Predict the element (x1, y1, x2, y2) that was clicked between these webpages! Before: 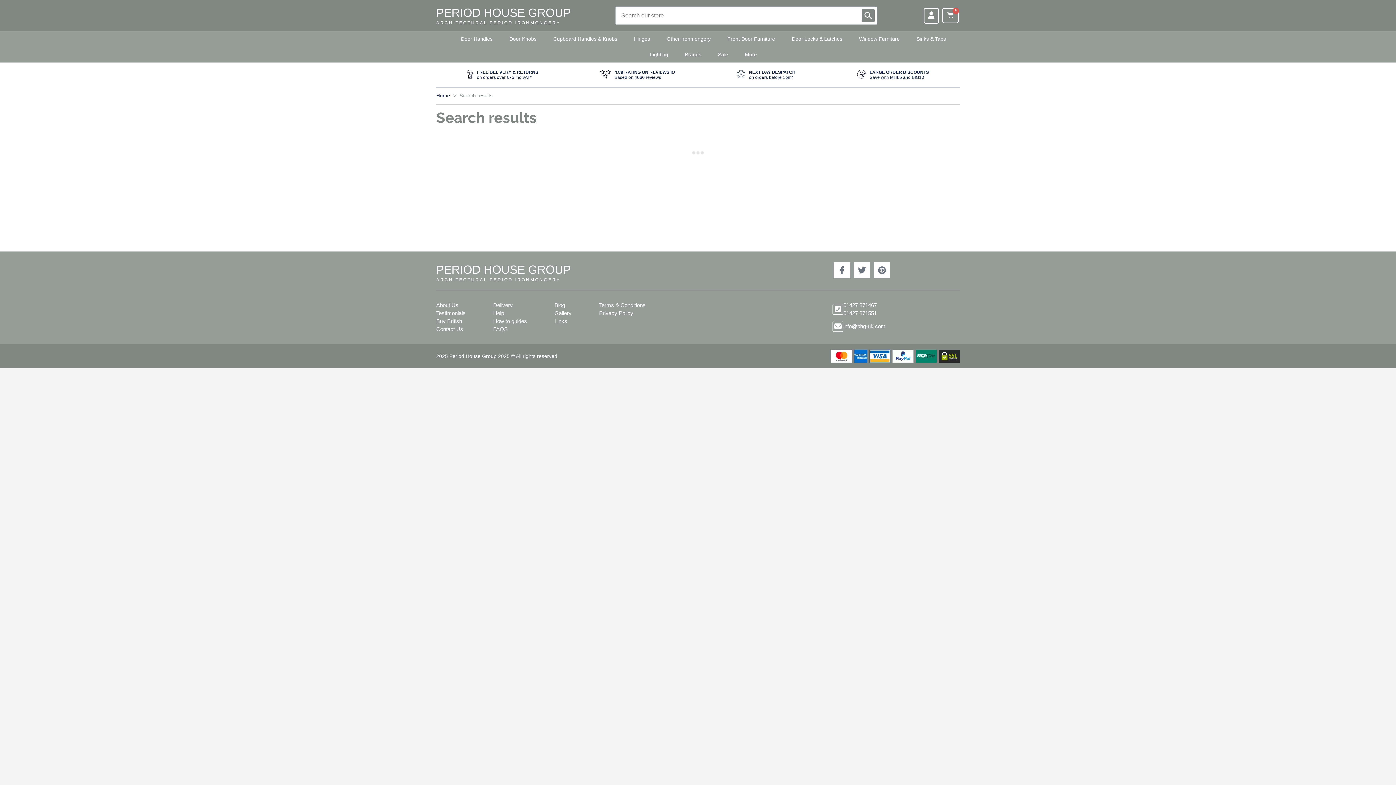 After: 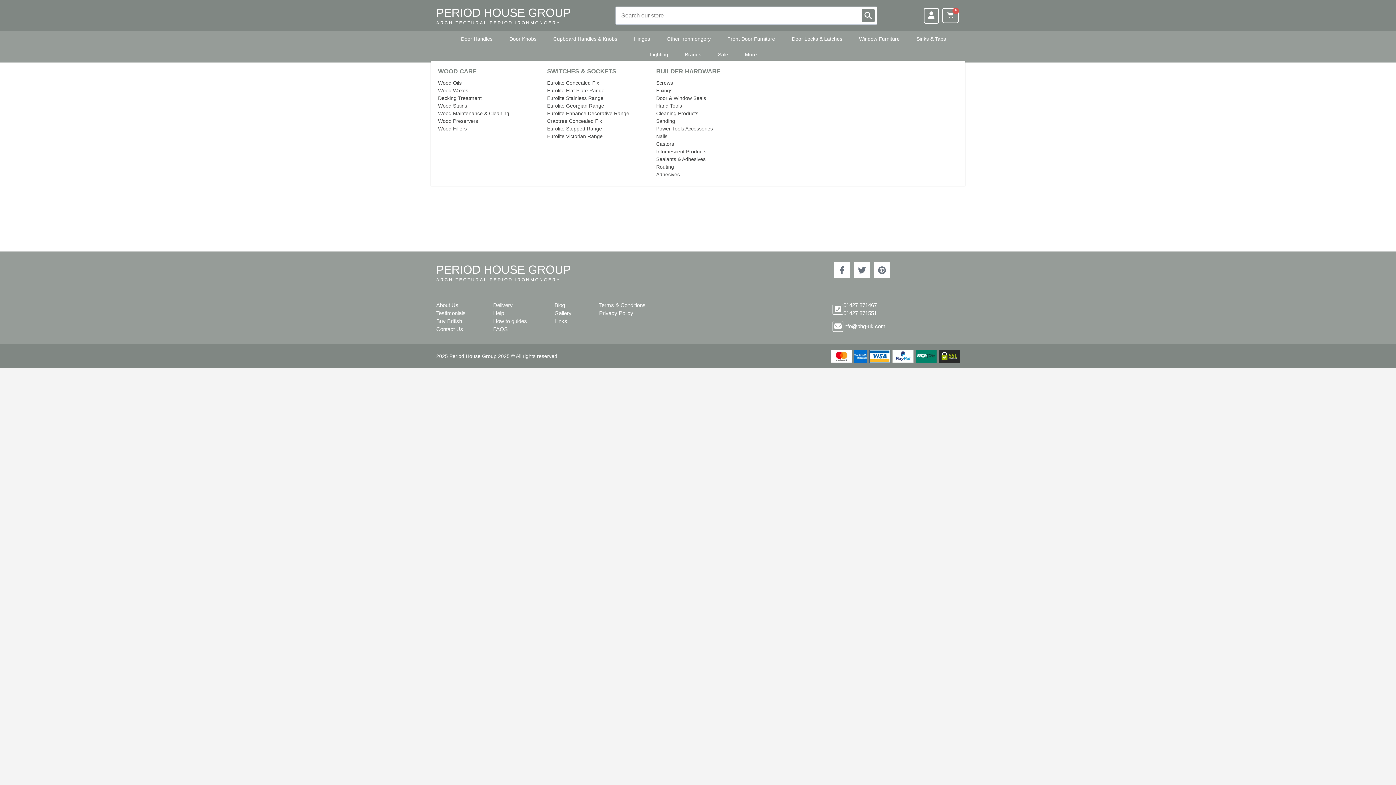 Action: bbox: (745, 50, 757, 62) label: More